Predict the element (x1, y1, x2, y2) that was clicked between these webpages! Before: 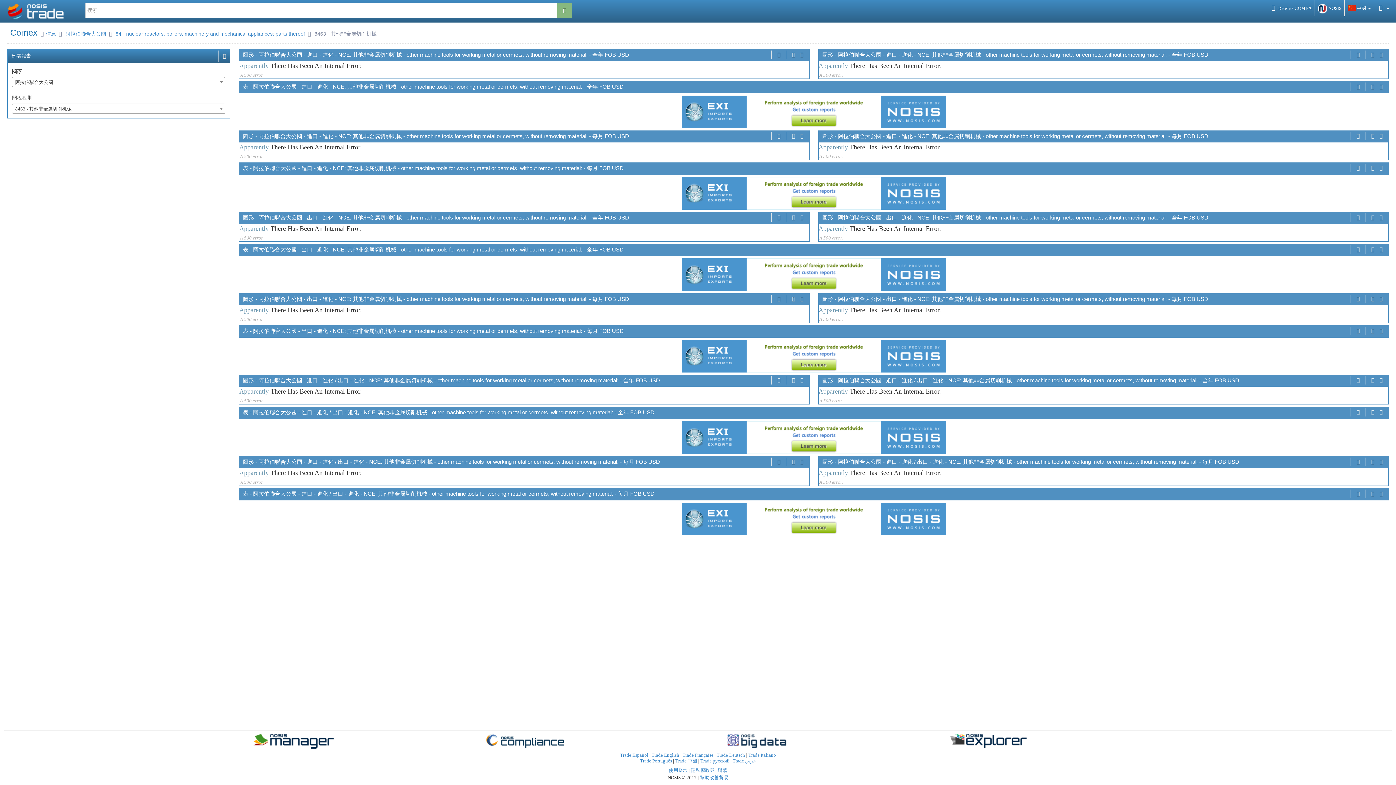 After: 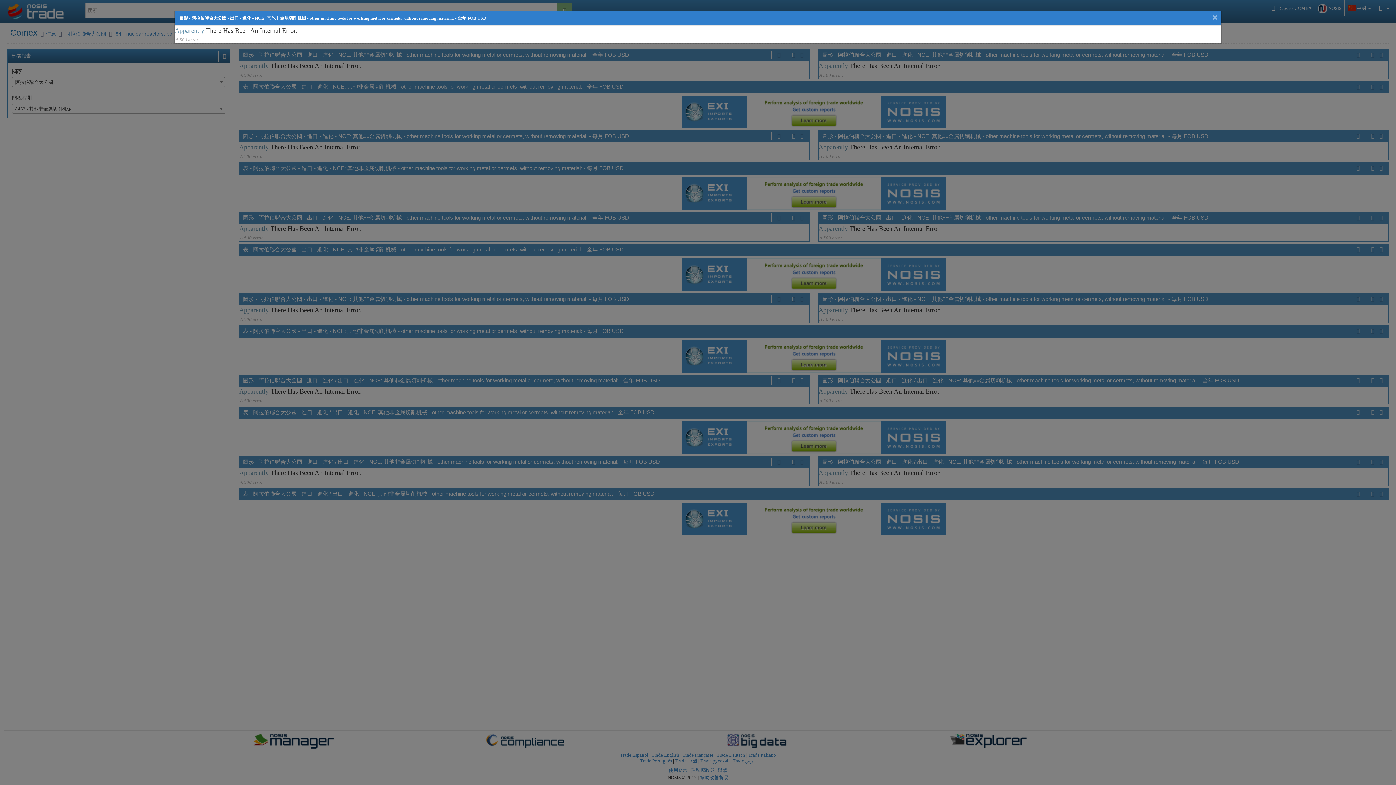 Action: bbox: (1378, 213, 1384, 222)